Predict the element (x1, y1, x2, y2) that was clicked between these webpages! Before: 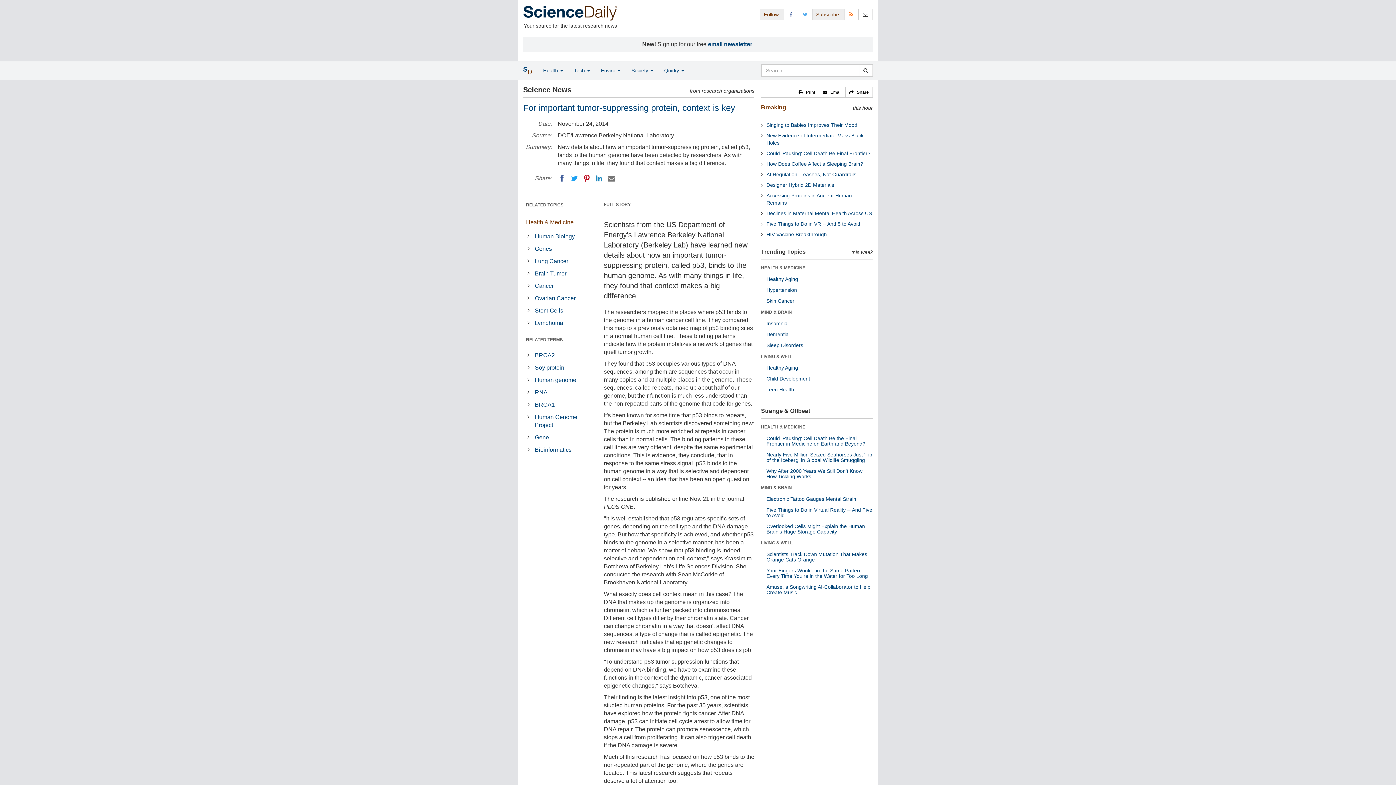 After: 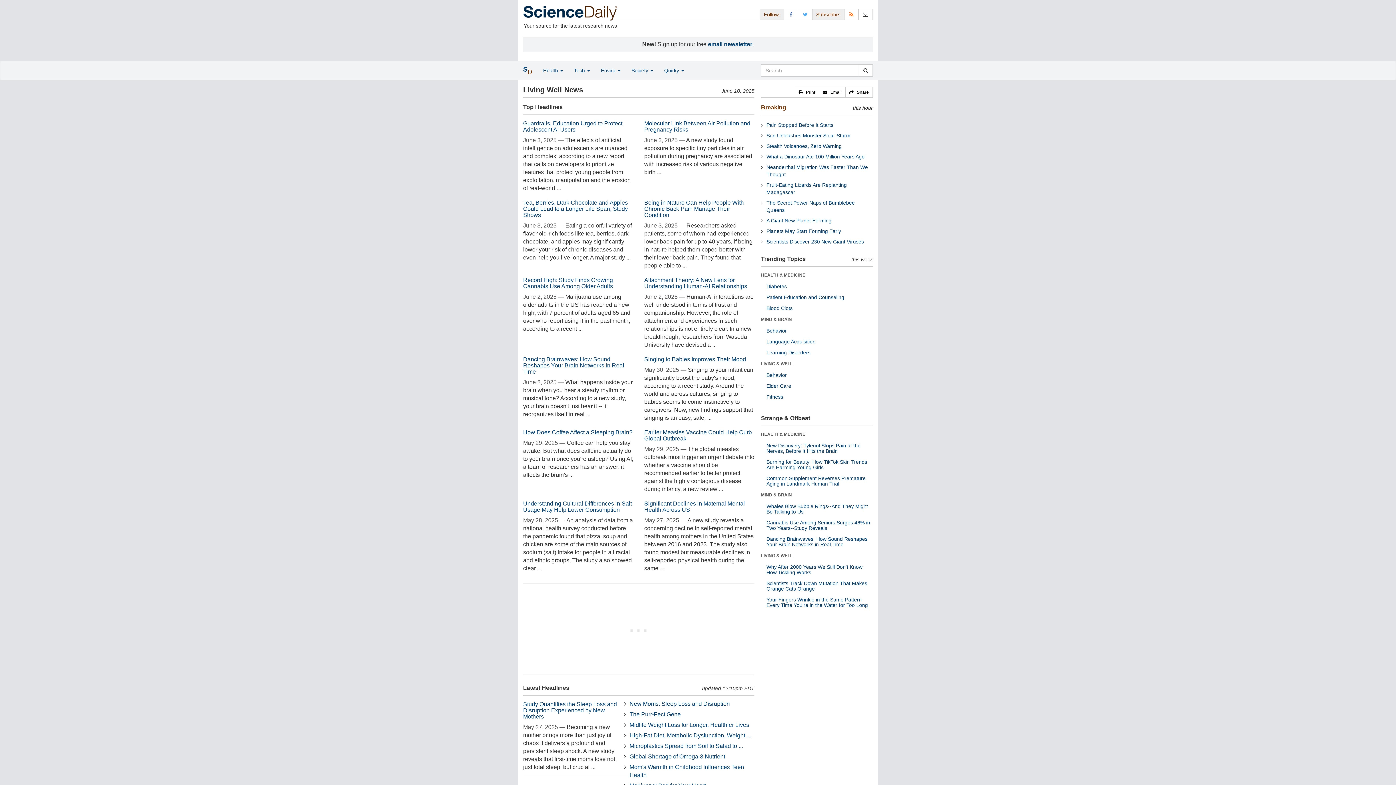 Action: label: LIVING & WELL bbox: (761, 354, 792, 359)